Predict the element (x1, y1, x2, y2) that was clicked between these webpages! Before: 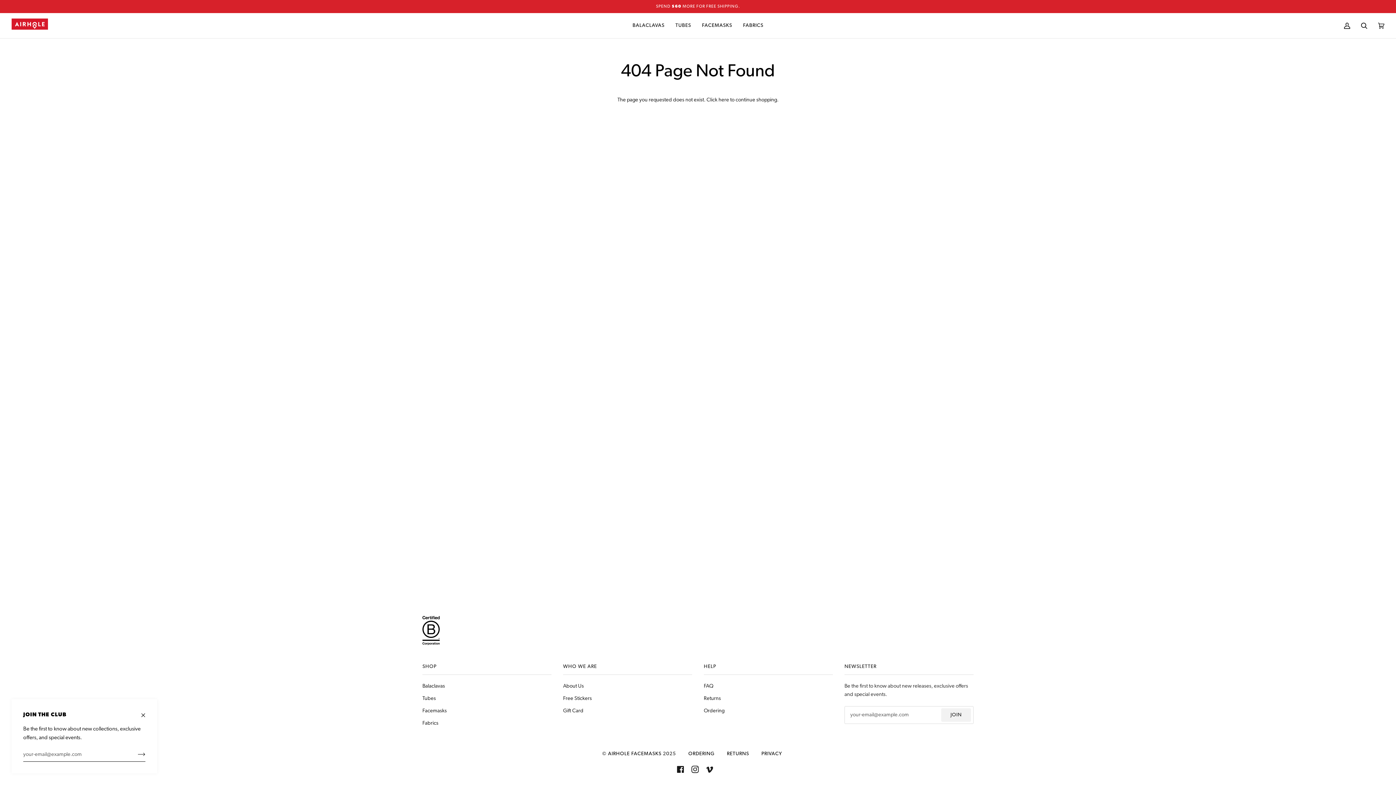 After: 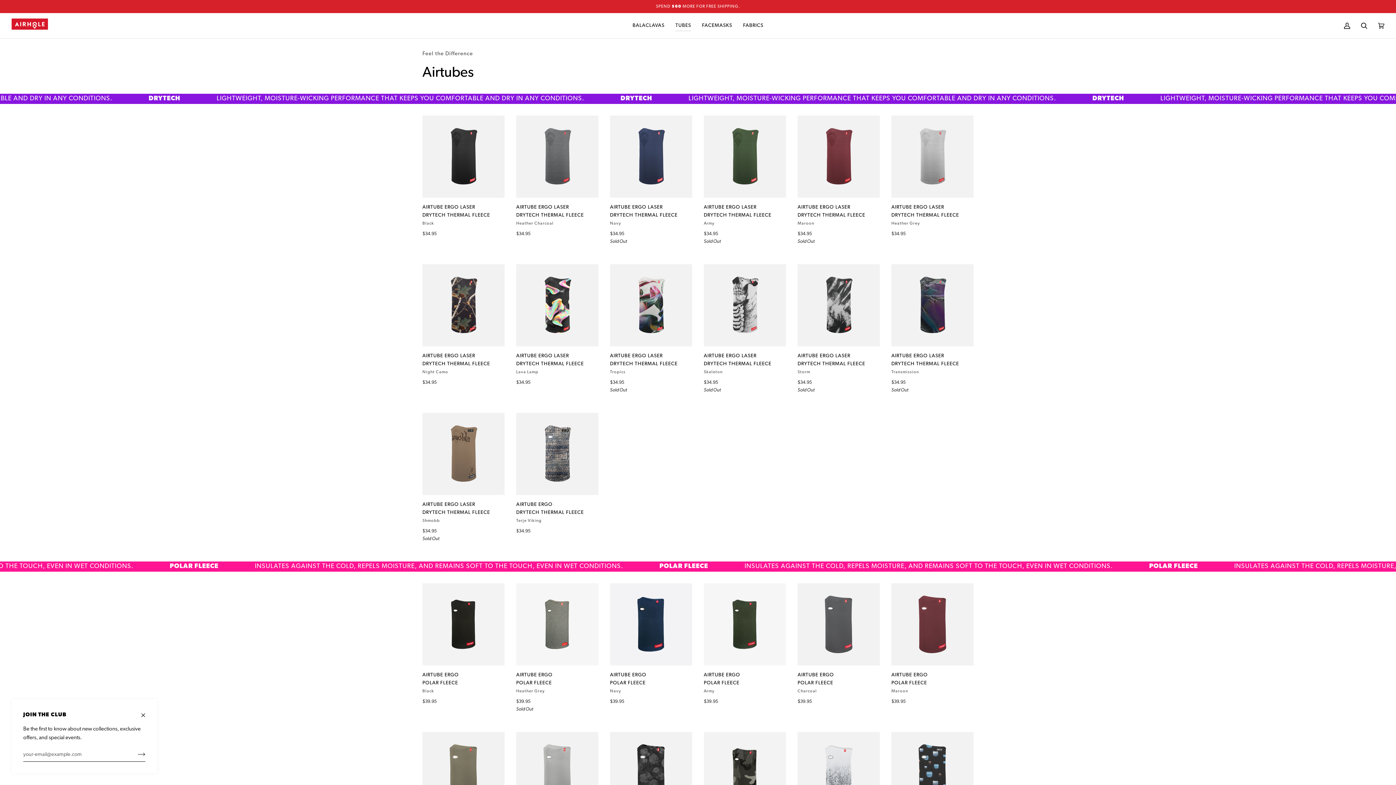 Action: label: Tubes bbox: (422, 696, 436, 701)